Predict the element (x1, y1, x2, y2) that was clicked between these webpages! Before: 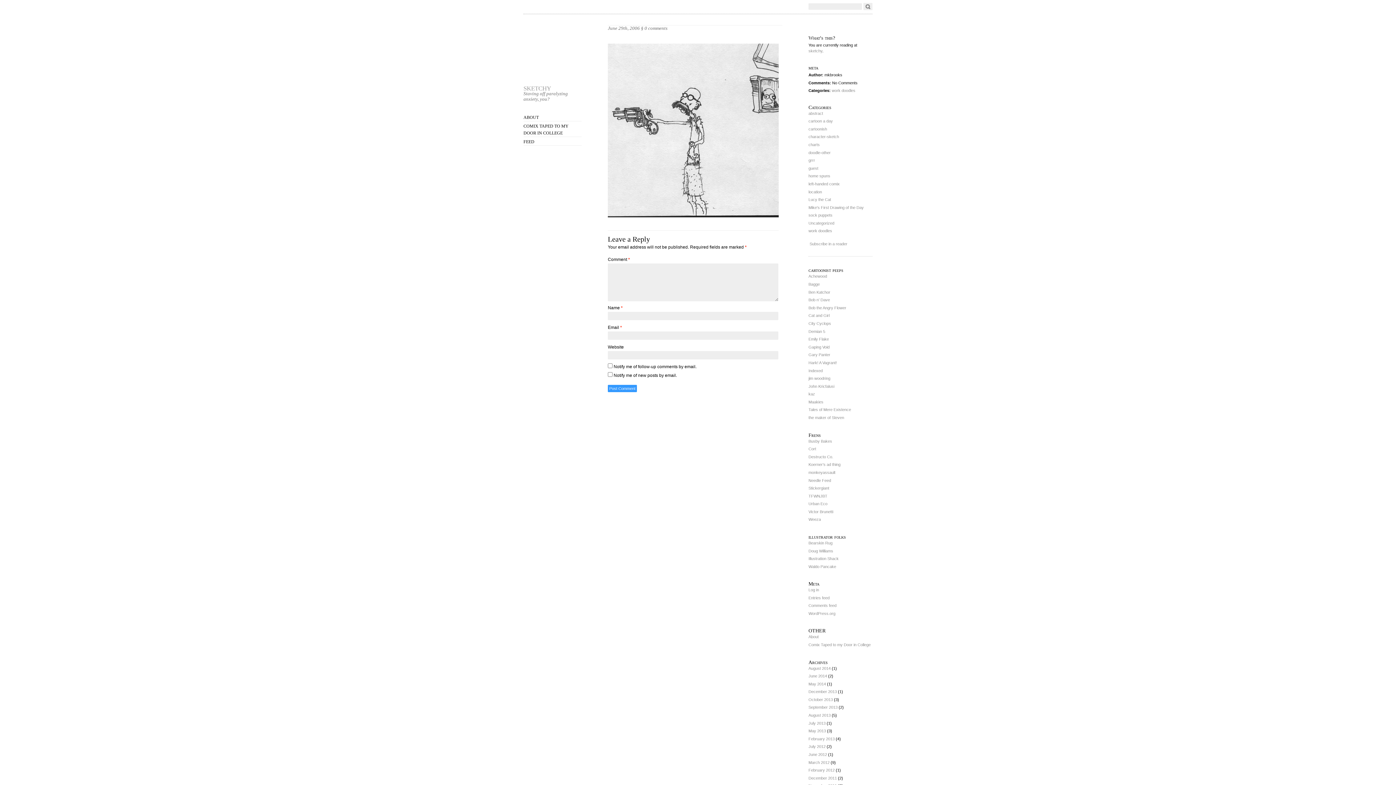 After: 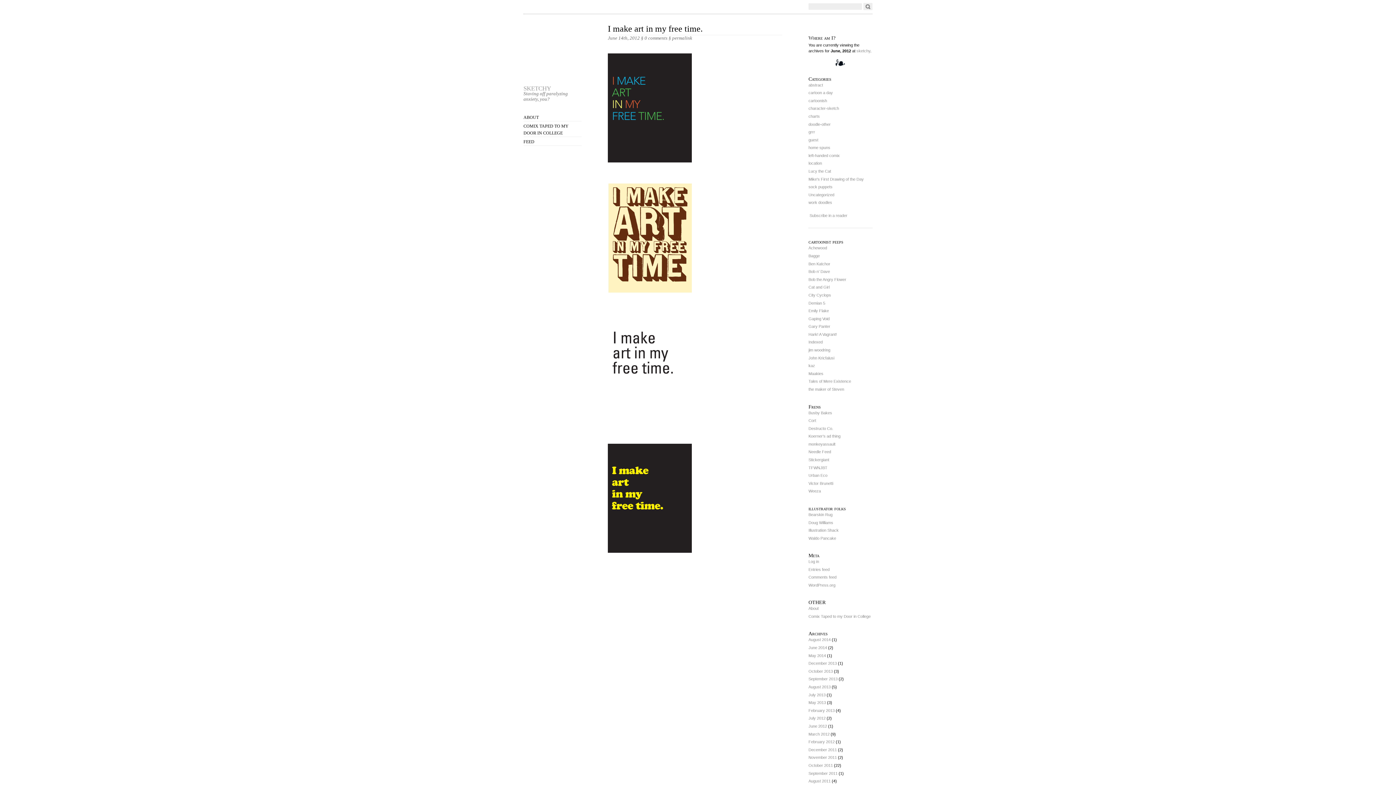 Action: label: June 2012 bbox: (808, 752, 827, 757)